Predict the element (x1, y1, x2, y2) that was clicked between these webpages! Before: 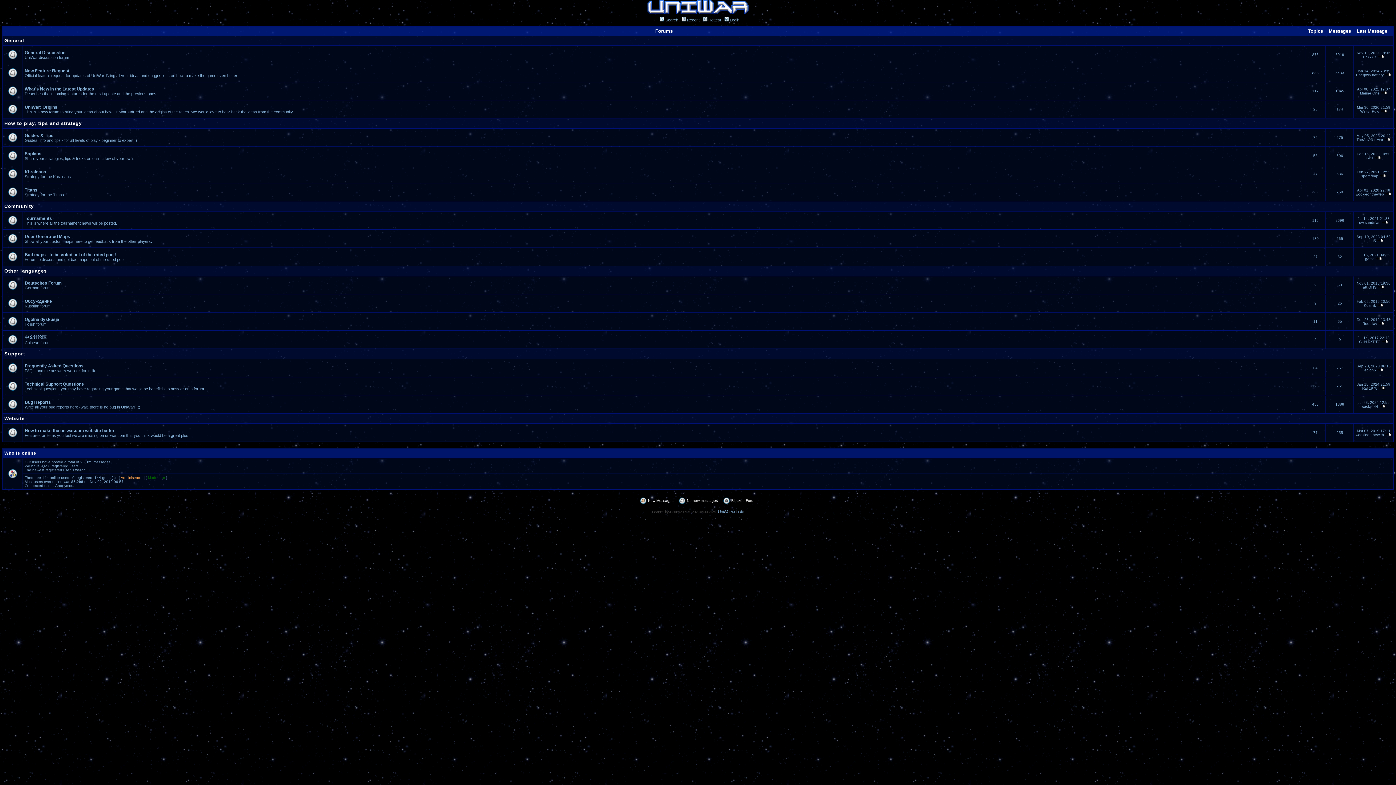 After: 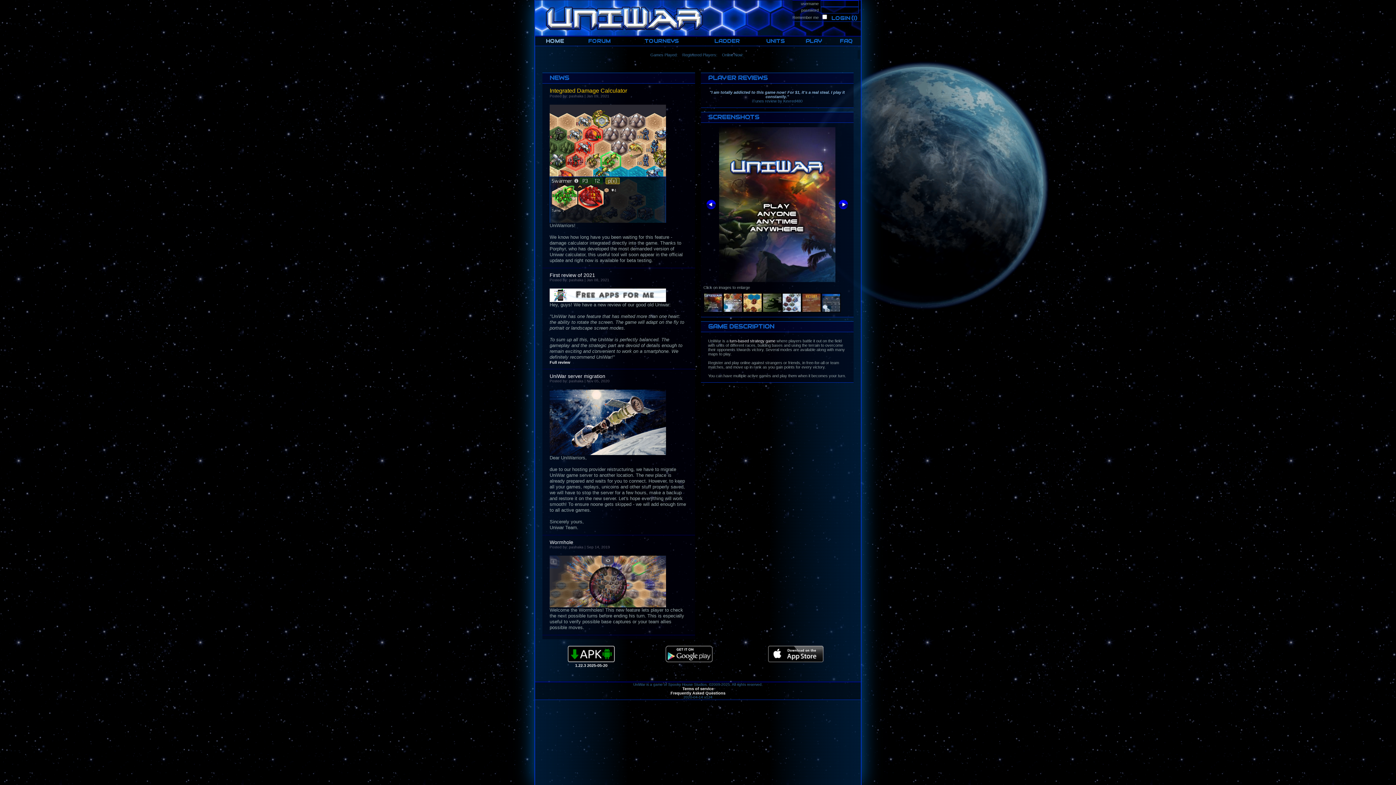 Action: bbox: (647, 9, 749, 15)